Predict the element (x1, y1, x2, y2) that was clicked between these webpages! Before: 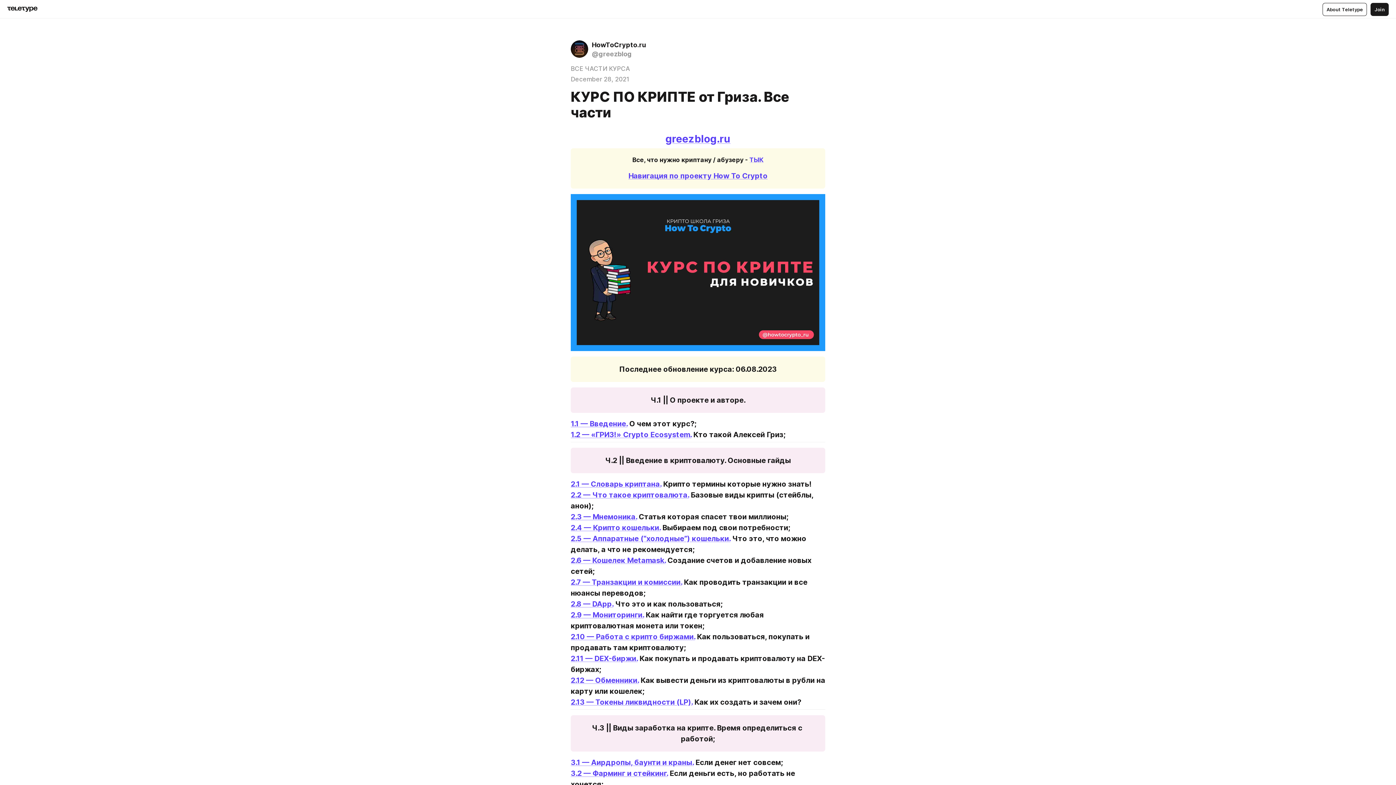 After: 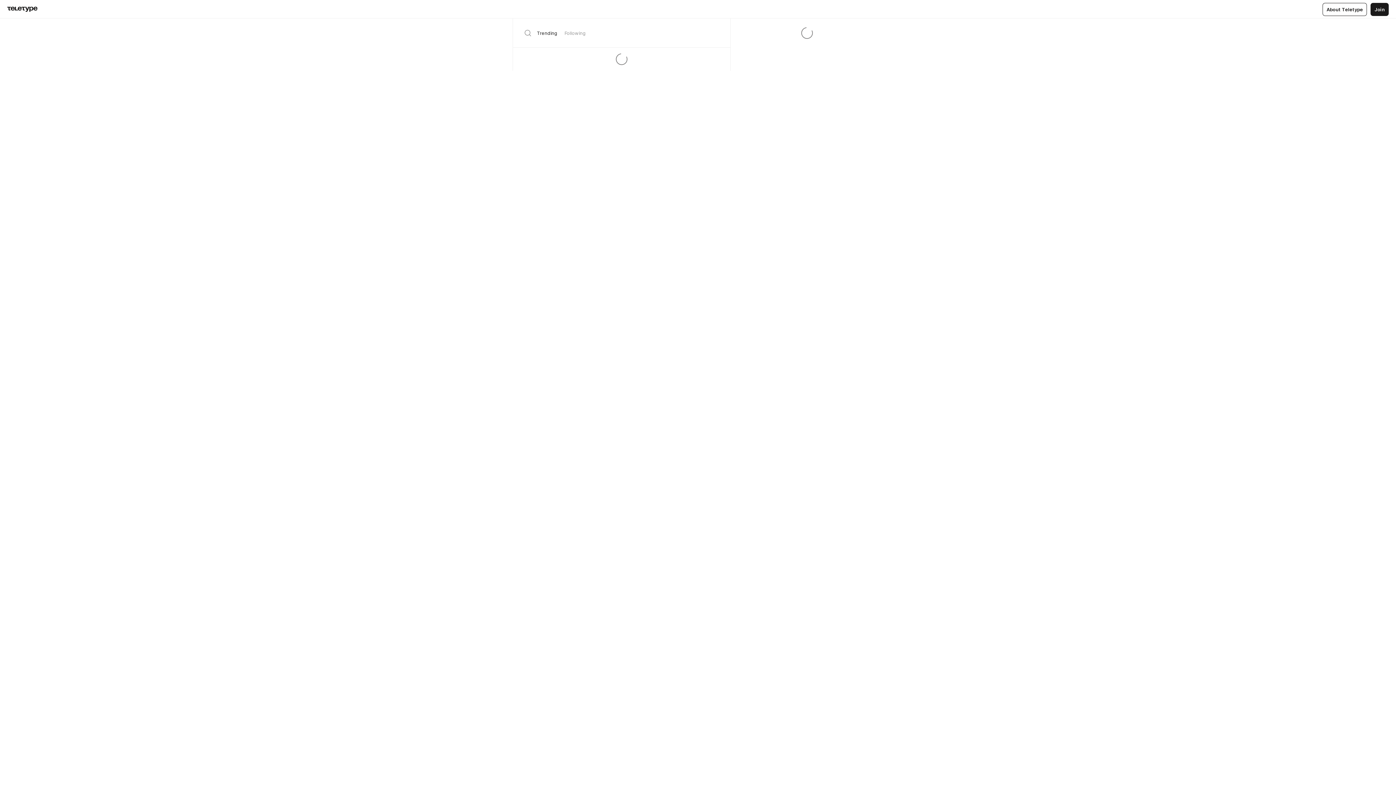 Action: bbox: (7, 6, 37, 12)